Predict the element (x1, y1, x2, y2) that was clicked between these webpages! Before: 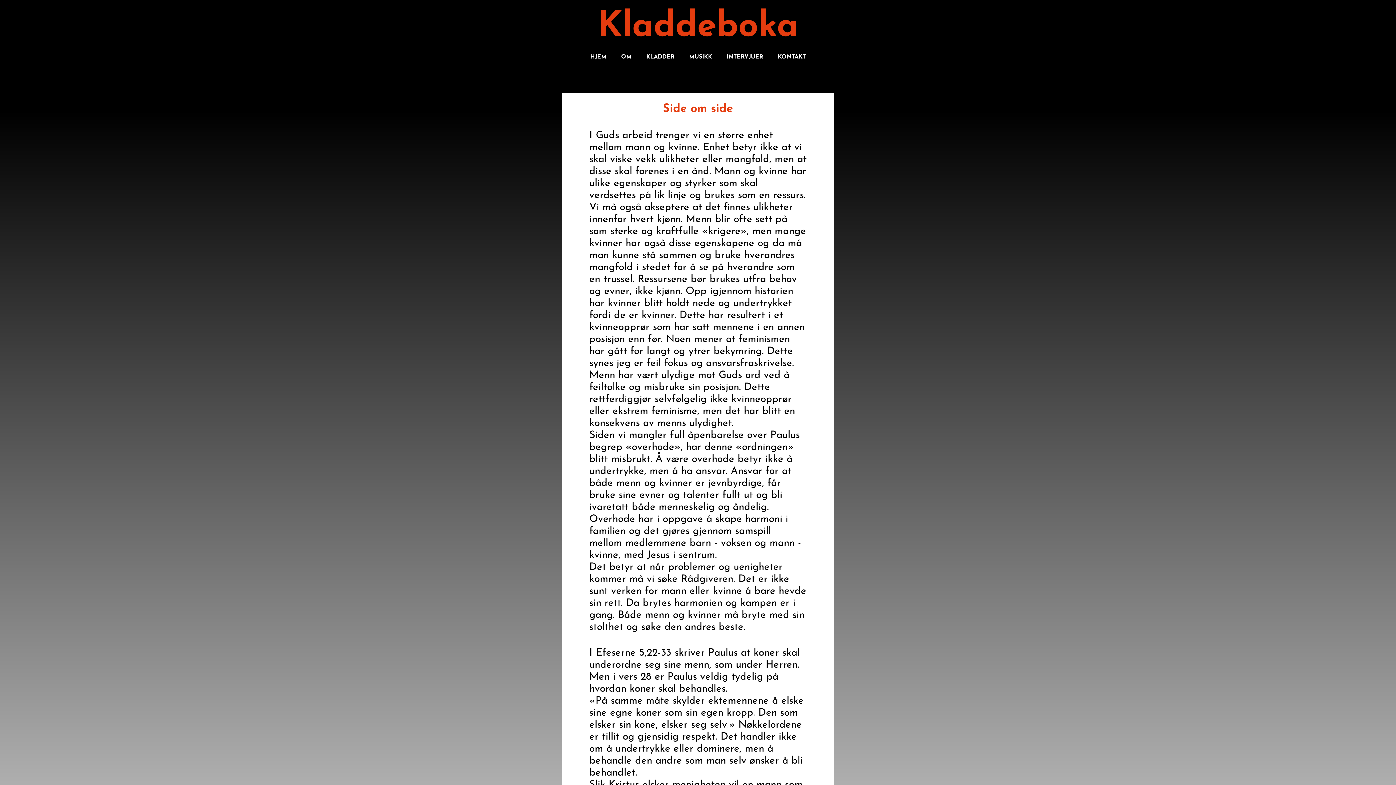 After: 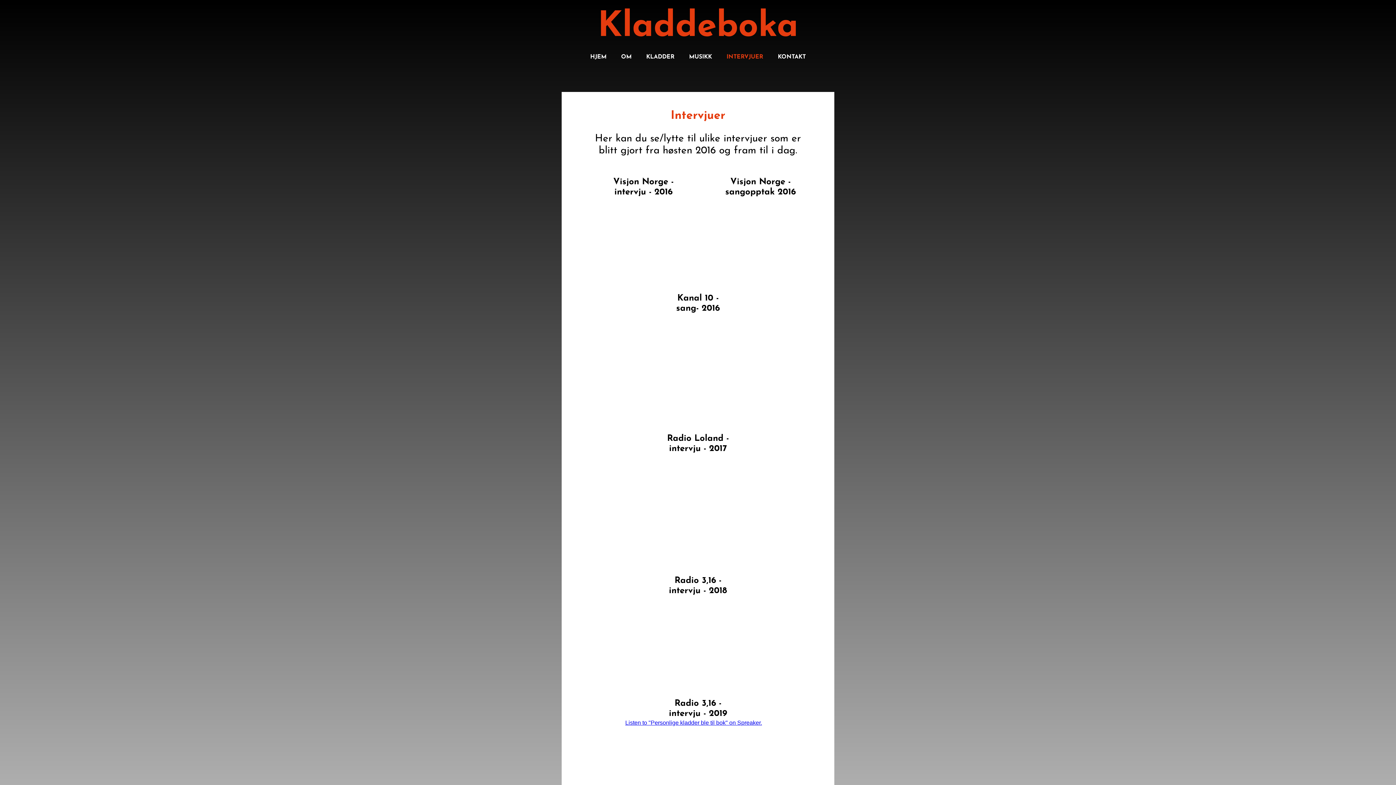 Action: bbox: (719, 48, 770, 66) label: INTERVJUER